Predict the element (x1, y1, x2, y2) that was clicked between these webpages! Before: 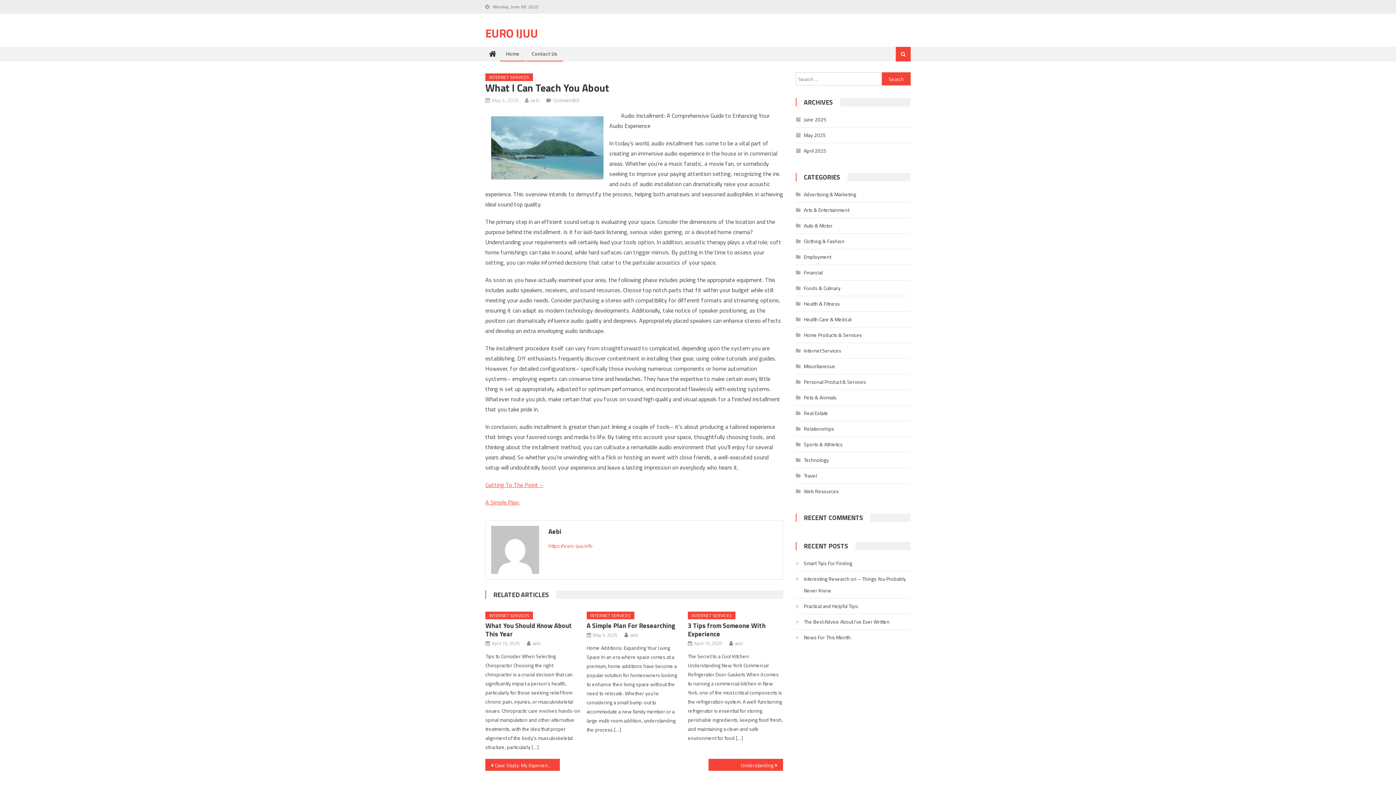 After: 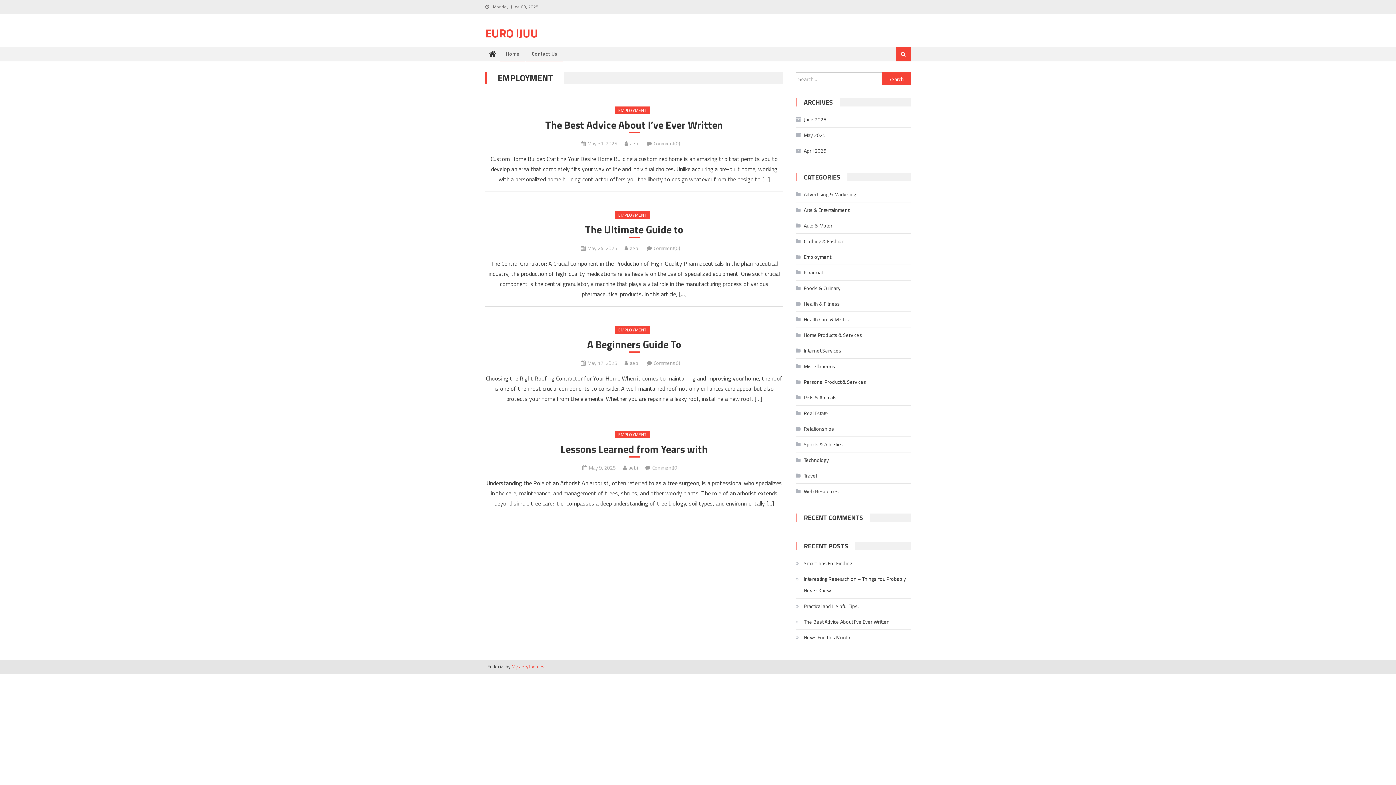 Action: label: Employment bbox: (796, 251, 831, 262)